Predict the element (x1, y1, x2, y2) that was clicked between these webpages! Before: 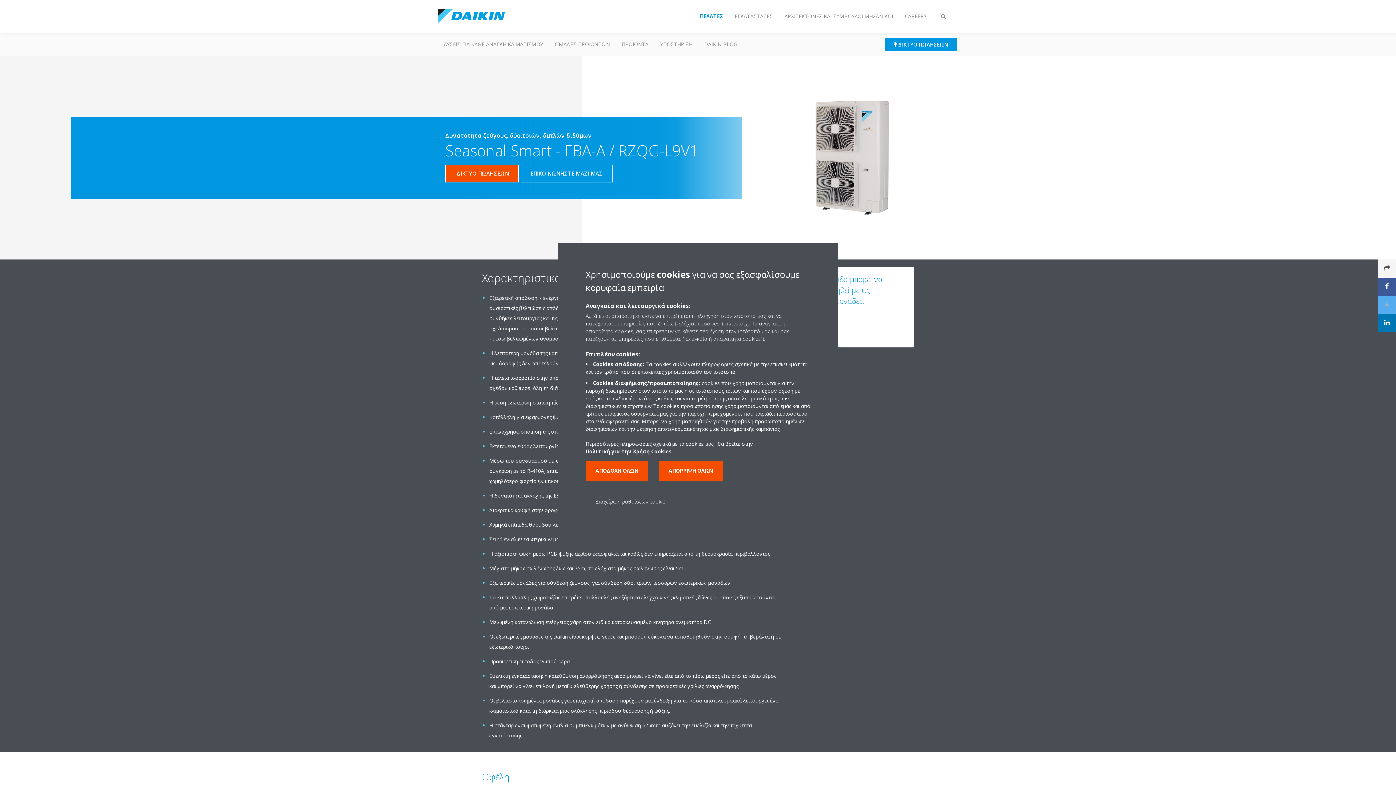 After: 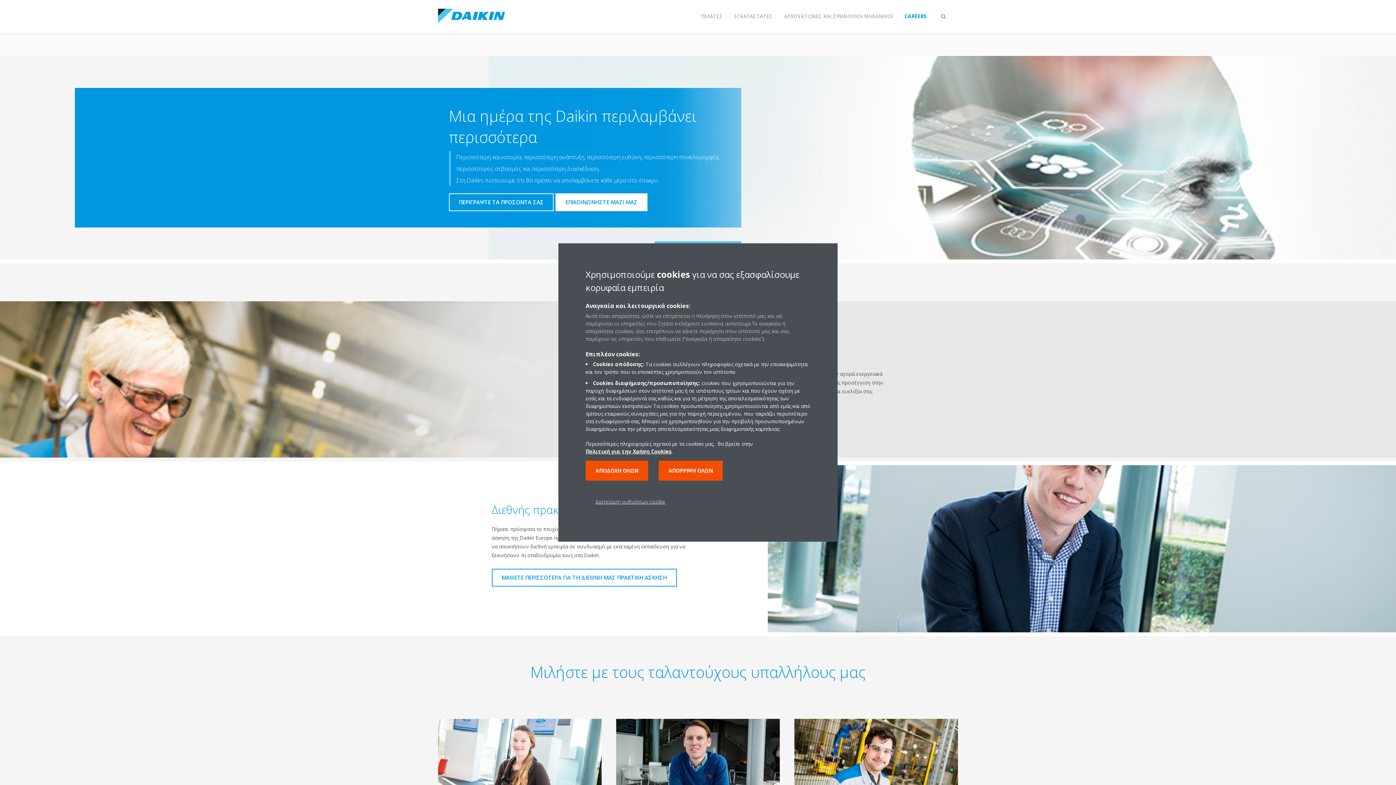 Action: label: CAREERS bbox: (899, 8, 932, 24)